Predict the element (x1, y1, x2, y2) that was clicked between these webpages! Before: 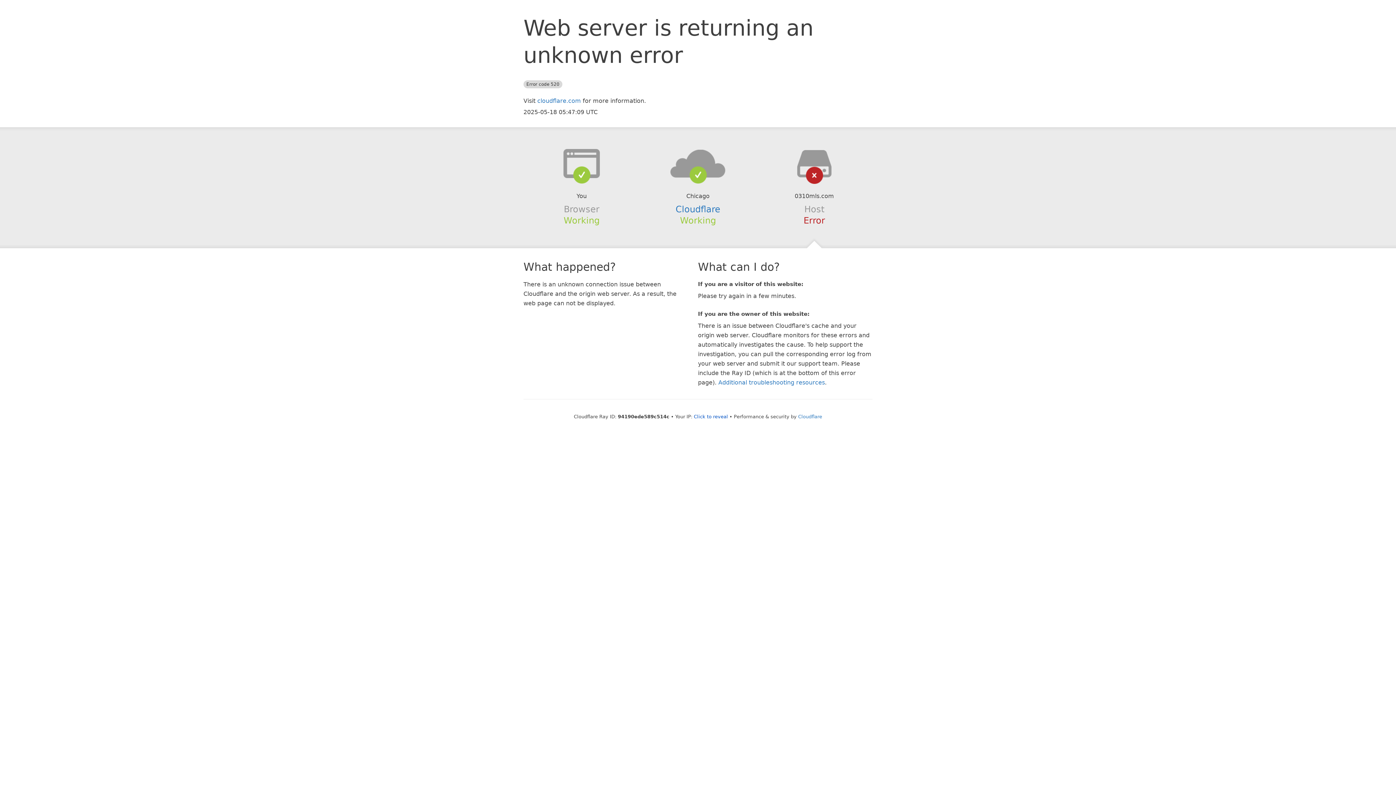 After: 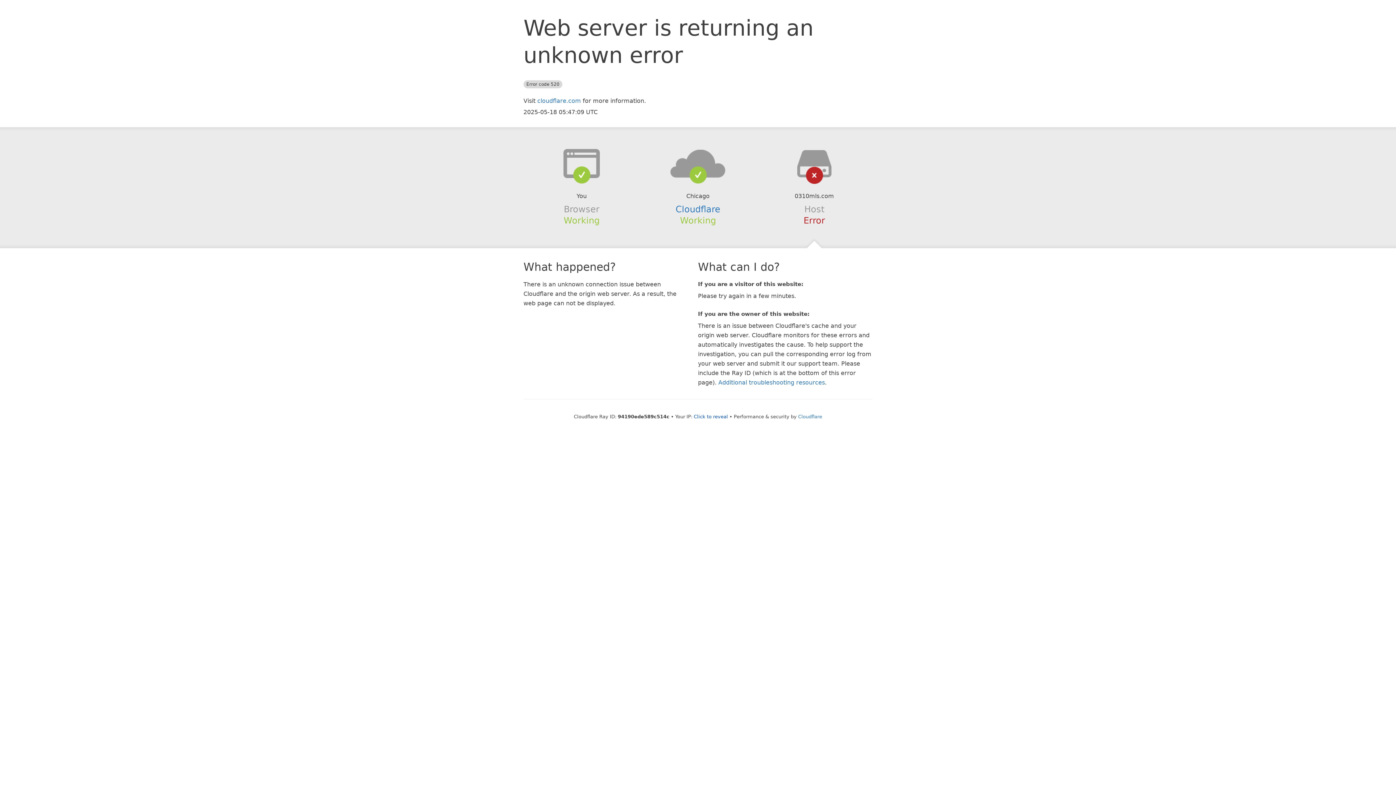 Action: bbox: (639, 148, 756, 178)